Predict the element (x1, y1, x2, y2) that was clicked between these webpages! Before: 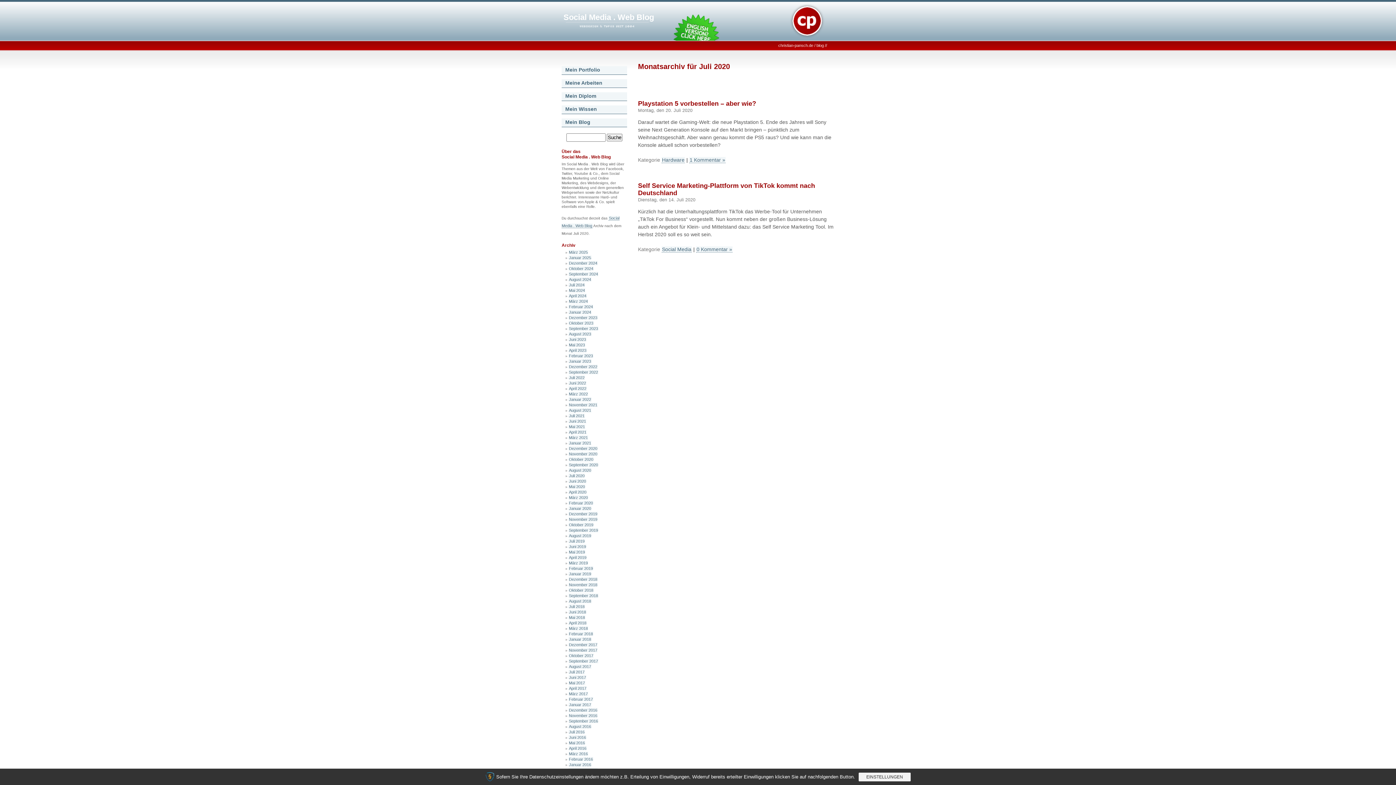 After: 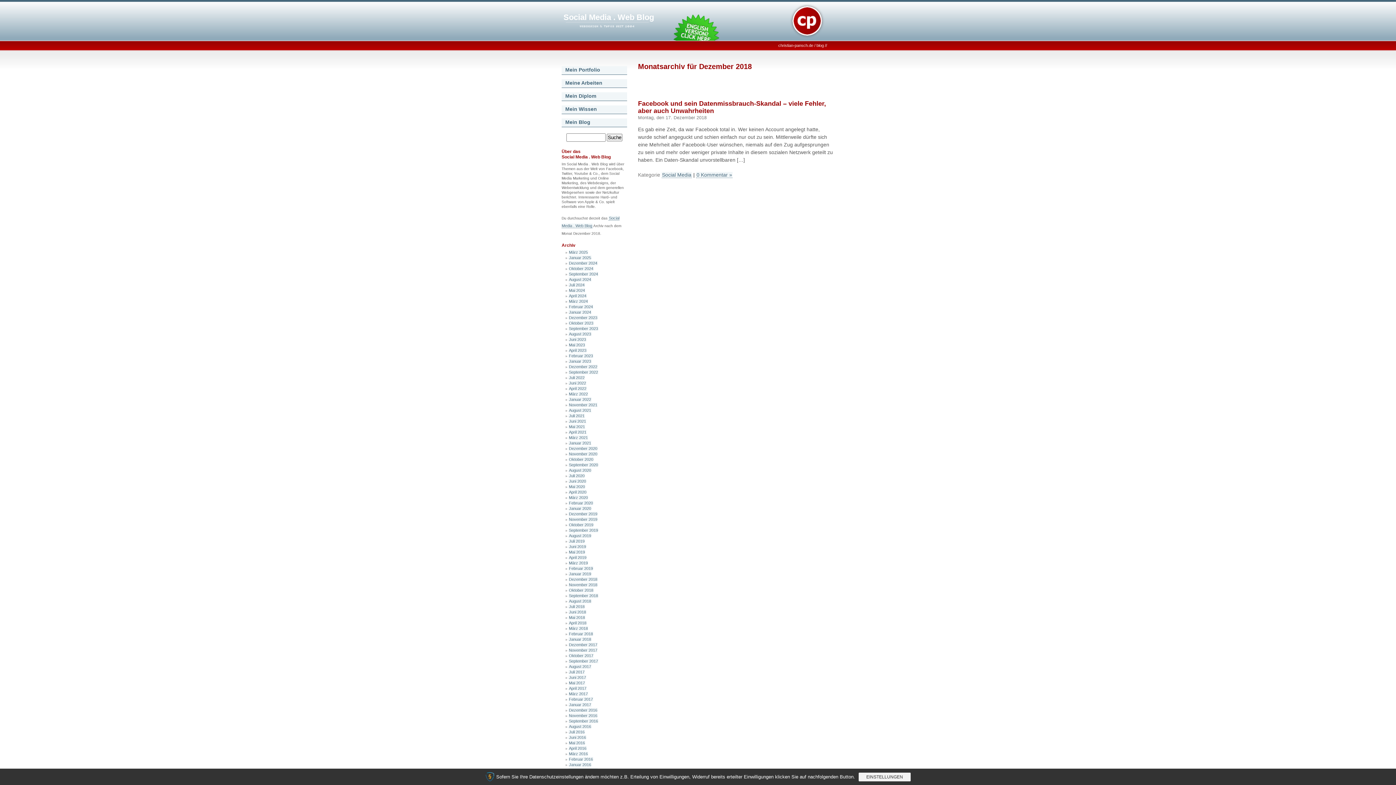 Action: label: Dezember 2018 bbox: (568, 577, 597, 581)